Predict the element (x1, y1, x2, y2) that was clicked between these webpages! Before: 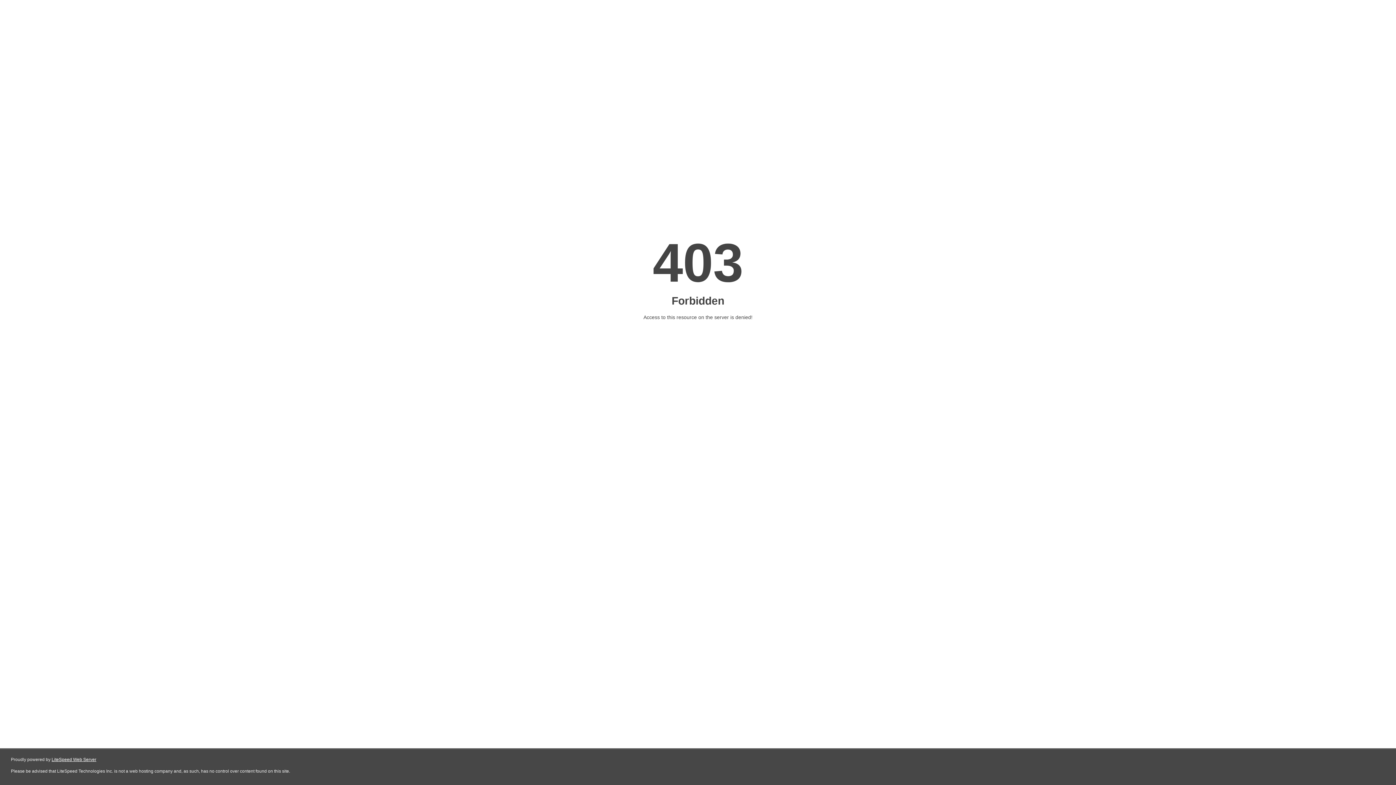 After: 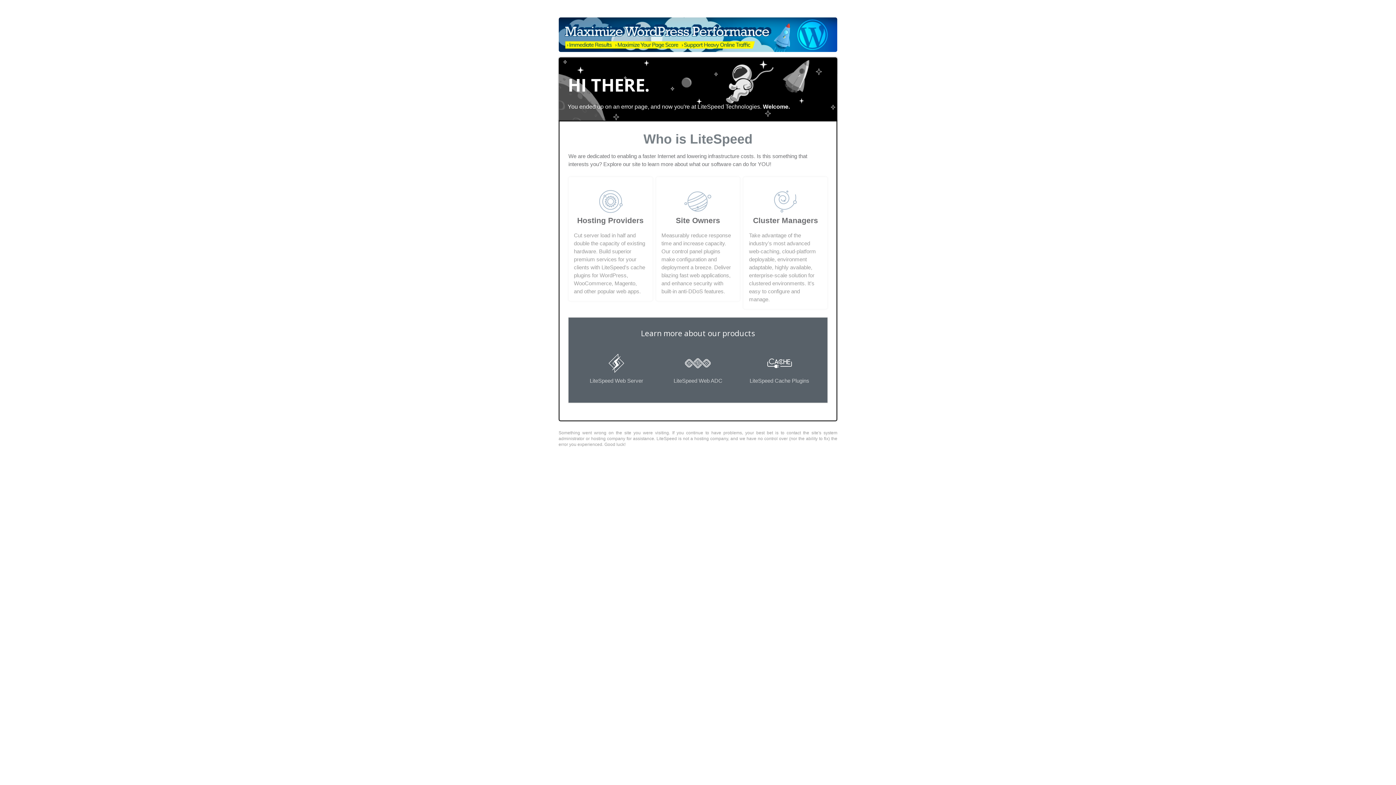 Action: label: LiteSpeed Web Server bbox: (51, 757, 96, 762)